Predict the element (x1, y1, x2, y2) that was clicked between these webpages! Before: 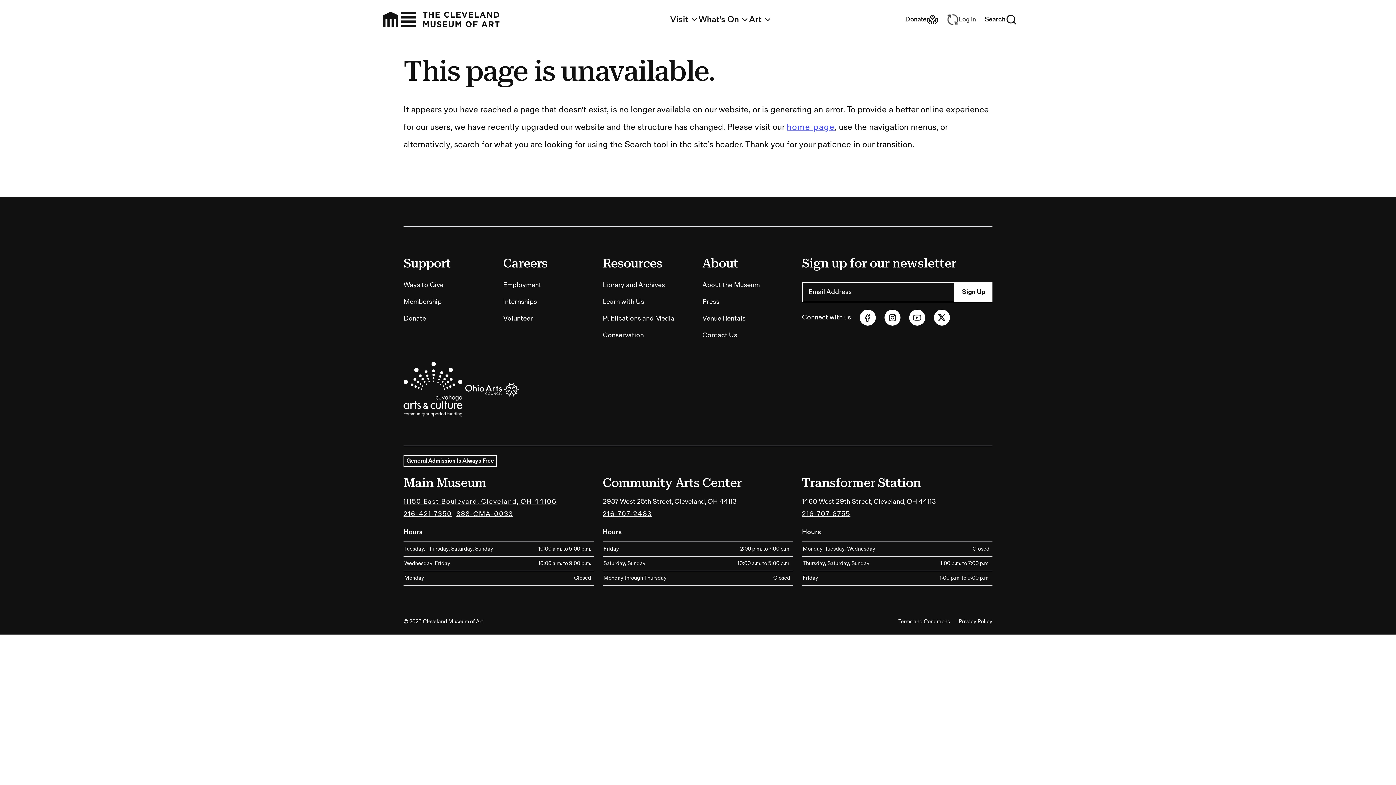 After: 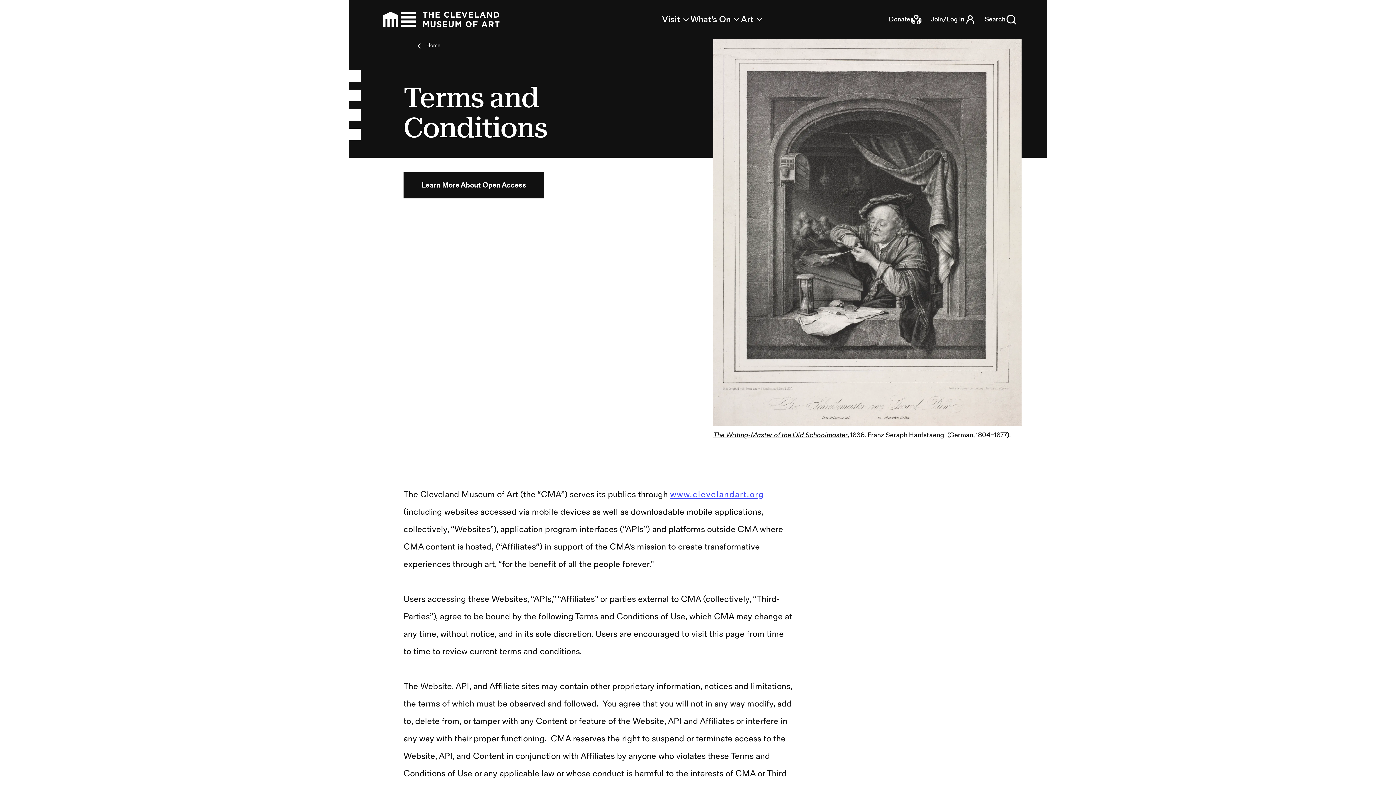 Action: bbox: (898, 618, 950, 625) label: Terms and Conditions